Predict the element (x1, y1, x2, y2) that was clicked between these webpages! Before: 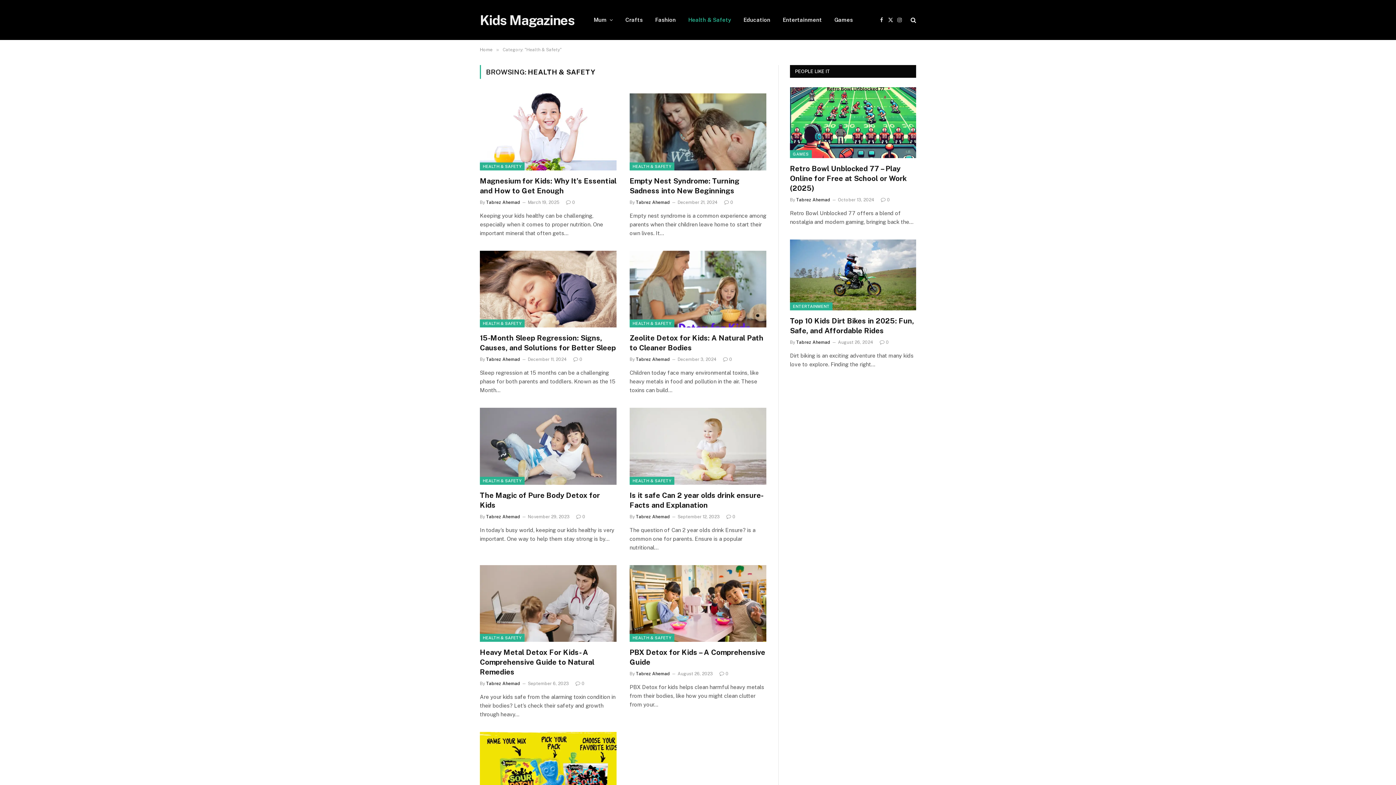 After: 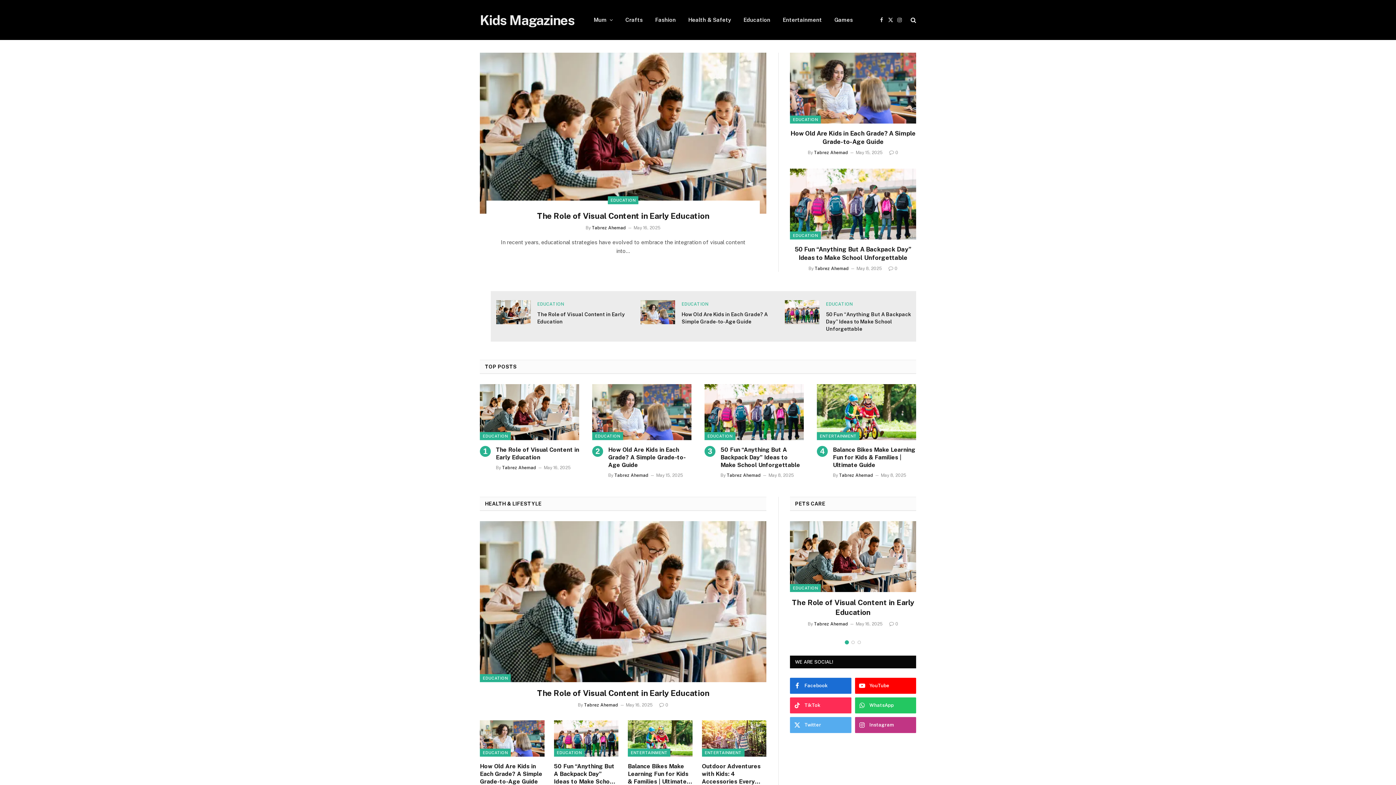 Action: label: Kids Magazines bbox: (480, 10, 574, 30)